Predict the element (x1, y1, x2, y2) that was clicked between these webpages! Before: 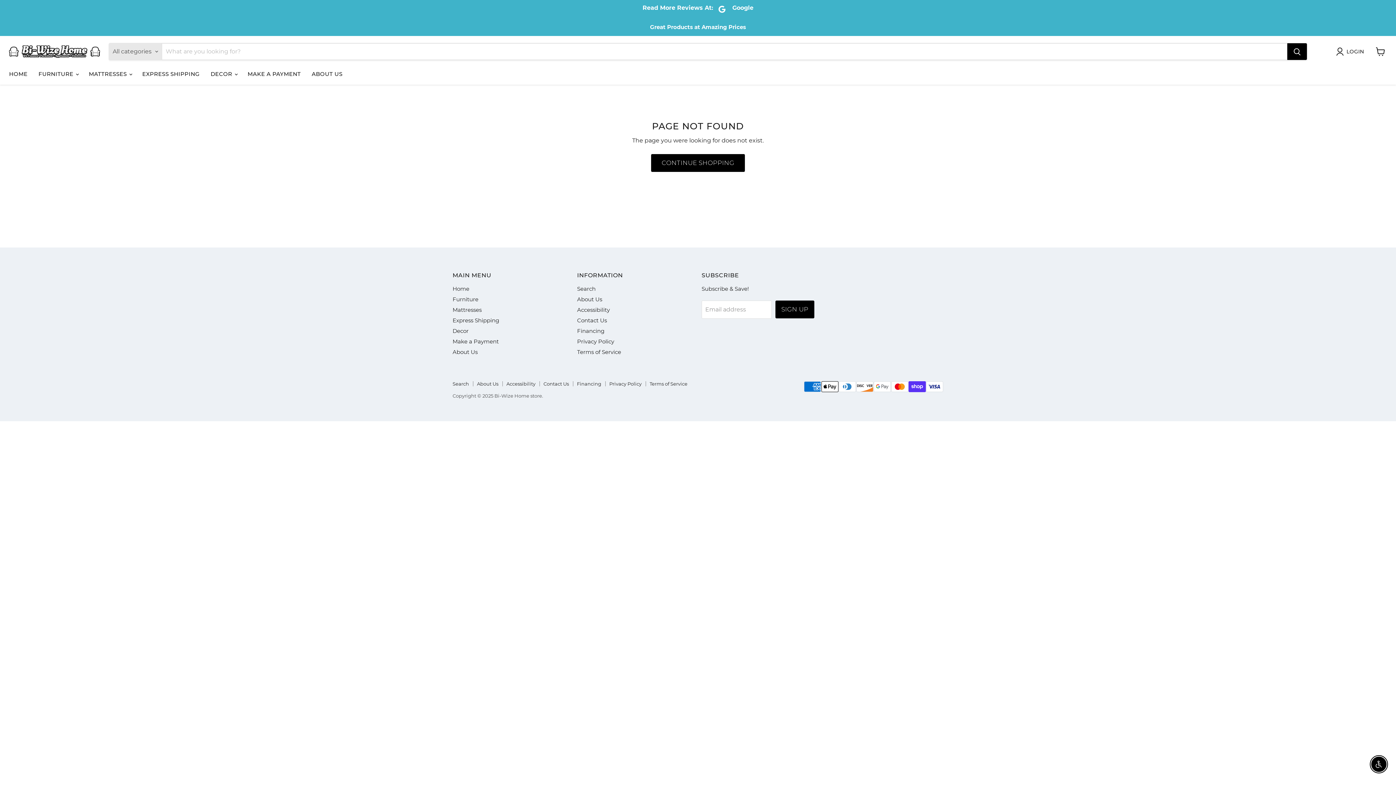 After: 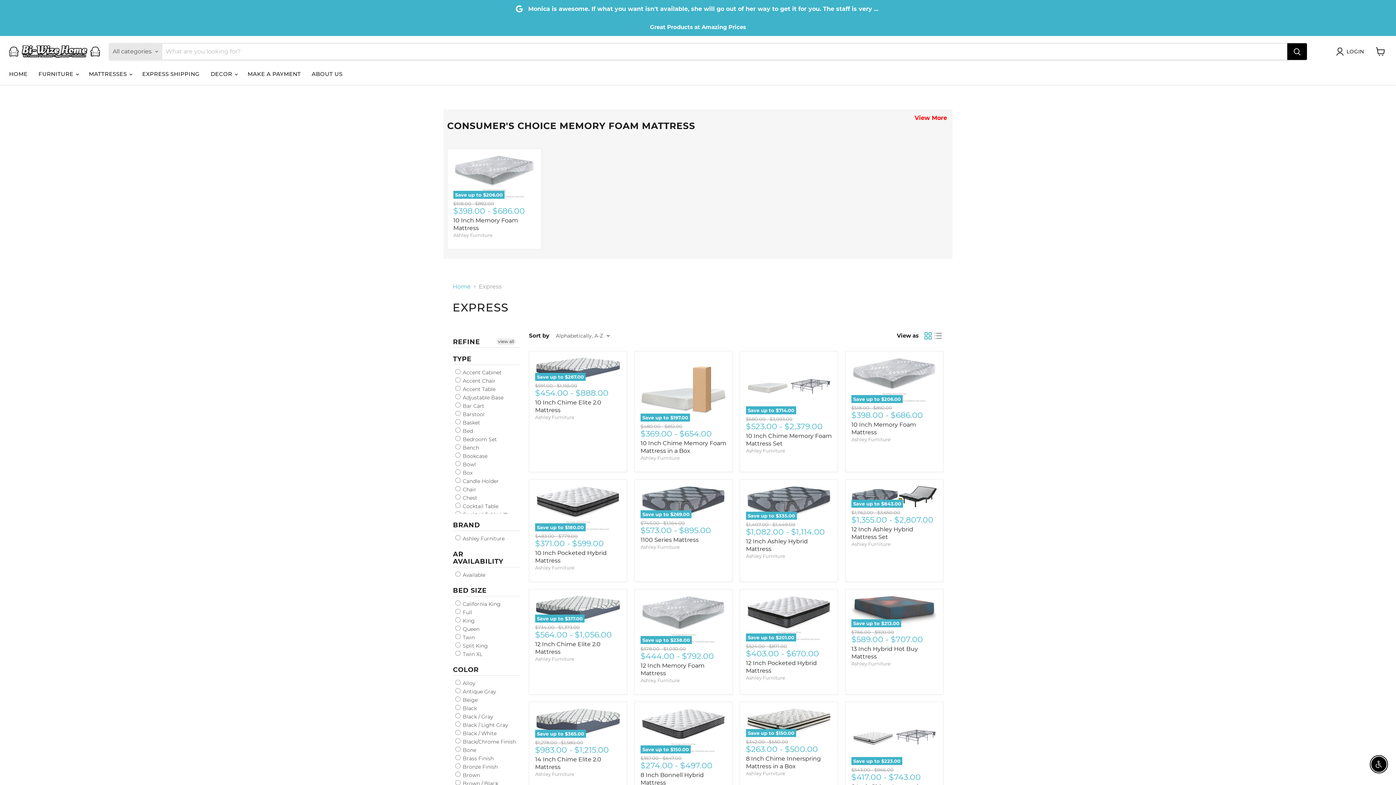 Action: bbox: (136, 66, 205, 81) label: EXPRESS SHIPPING